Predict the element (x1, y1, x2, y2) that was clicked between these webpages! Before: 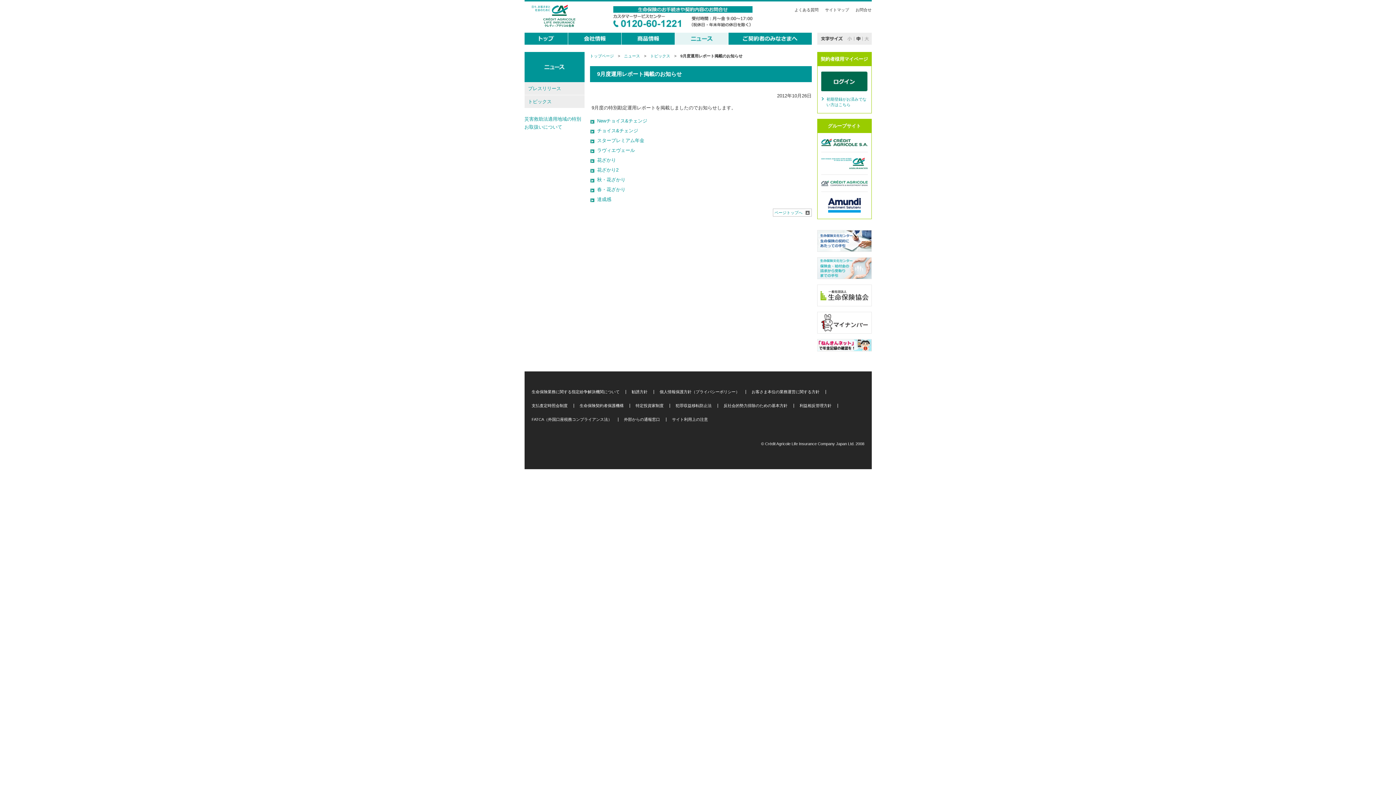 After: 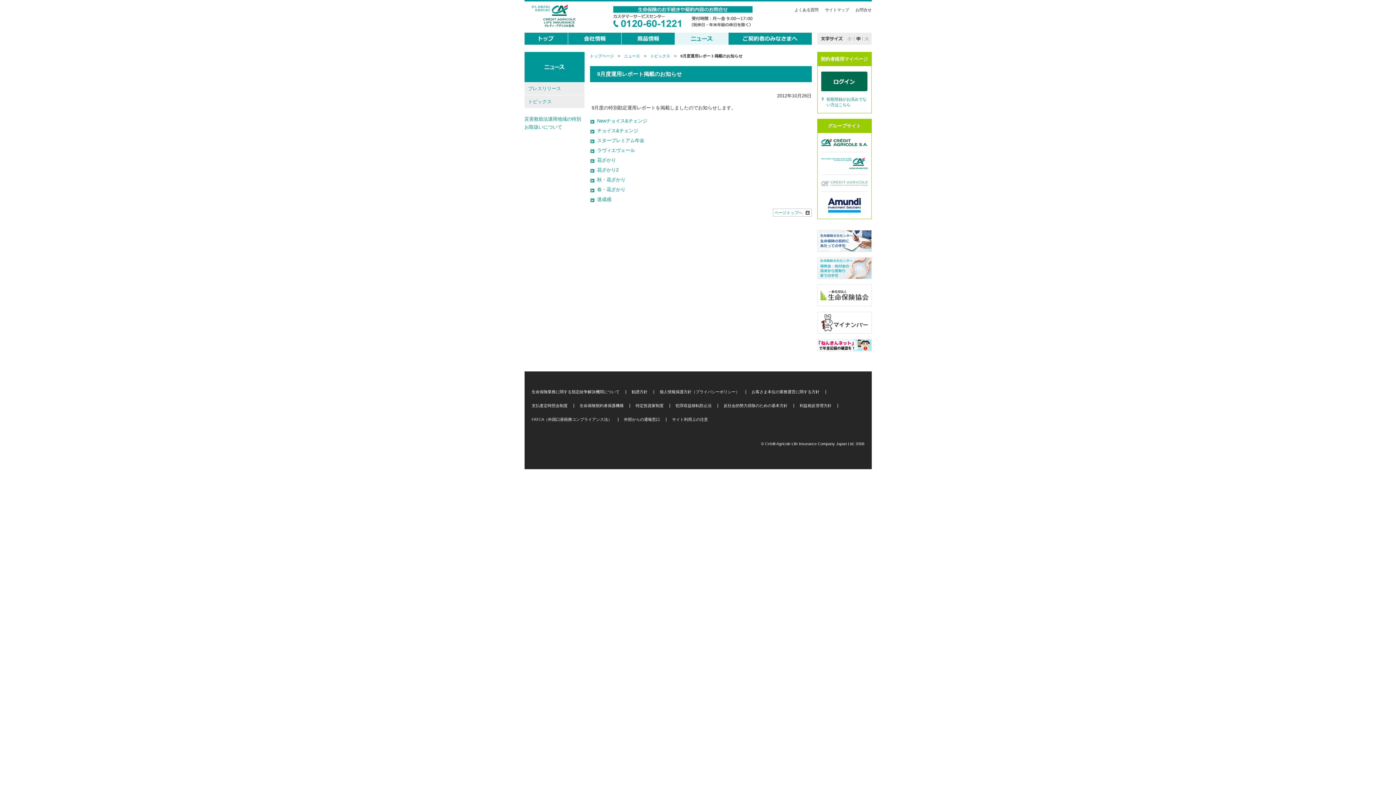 Action: bbox: (821, 180, 867, 186)